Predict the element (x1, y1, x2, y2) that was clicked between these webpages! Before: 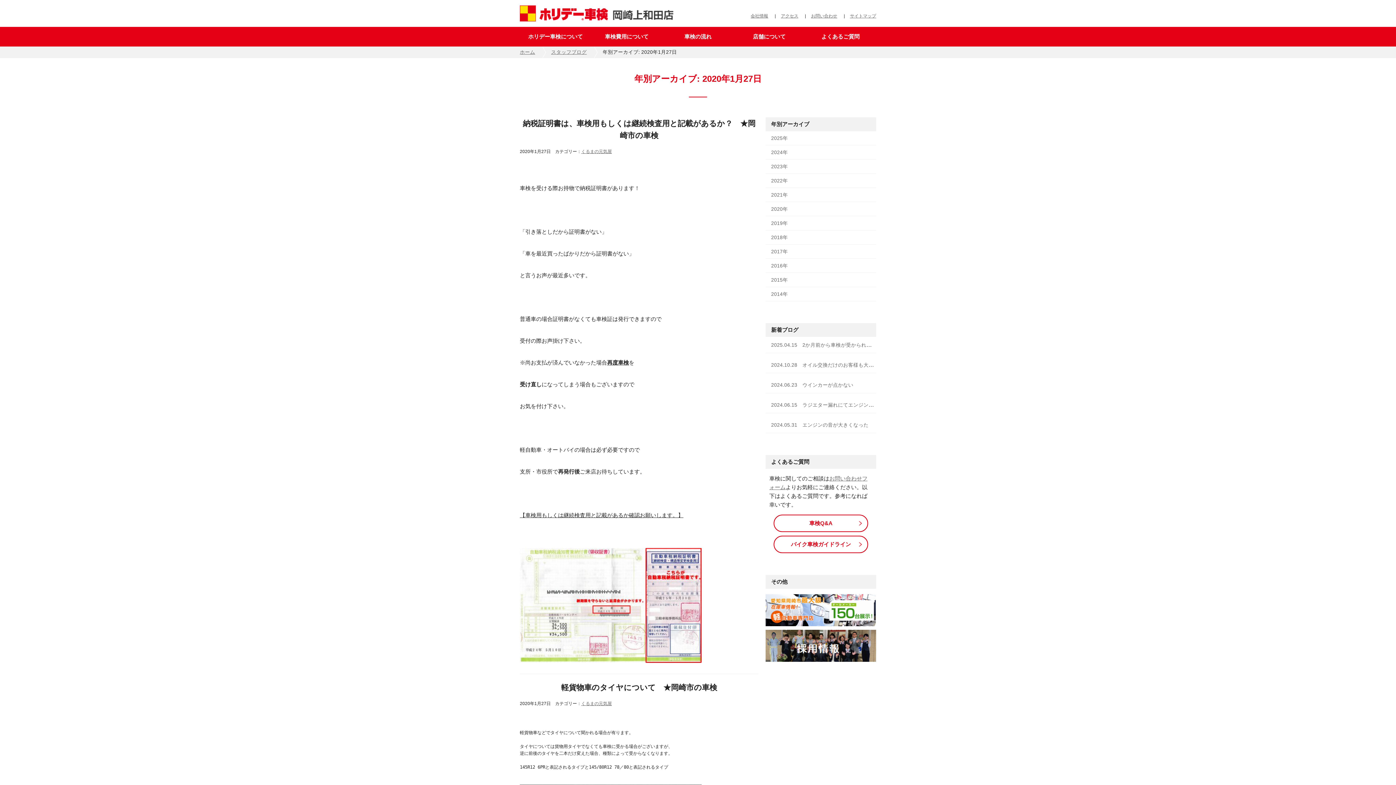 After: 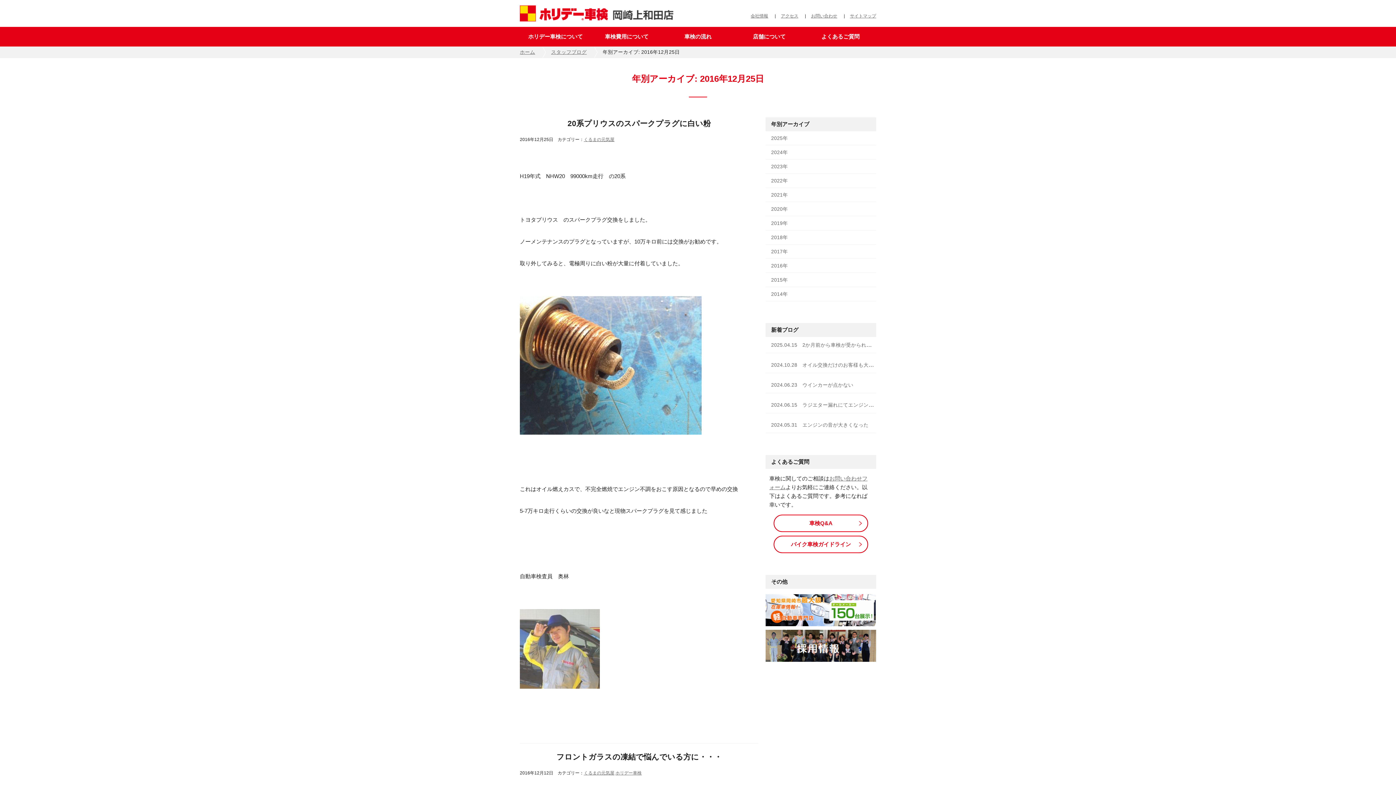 Action: label: 2016年 bbox: (771, 263, 788, 268)